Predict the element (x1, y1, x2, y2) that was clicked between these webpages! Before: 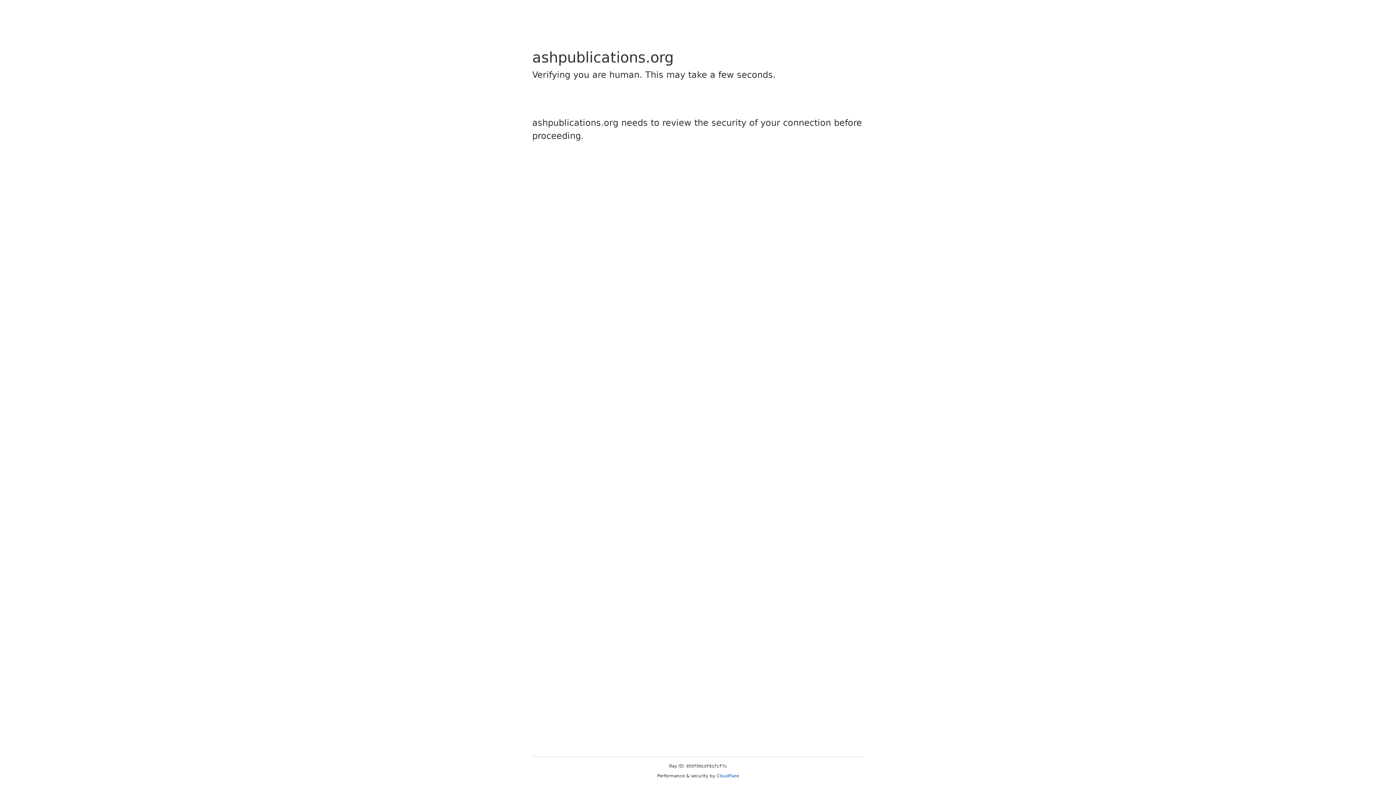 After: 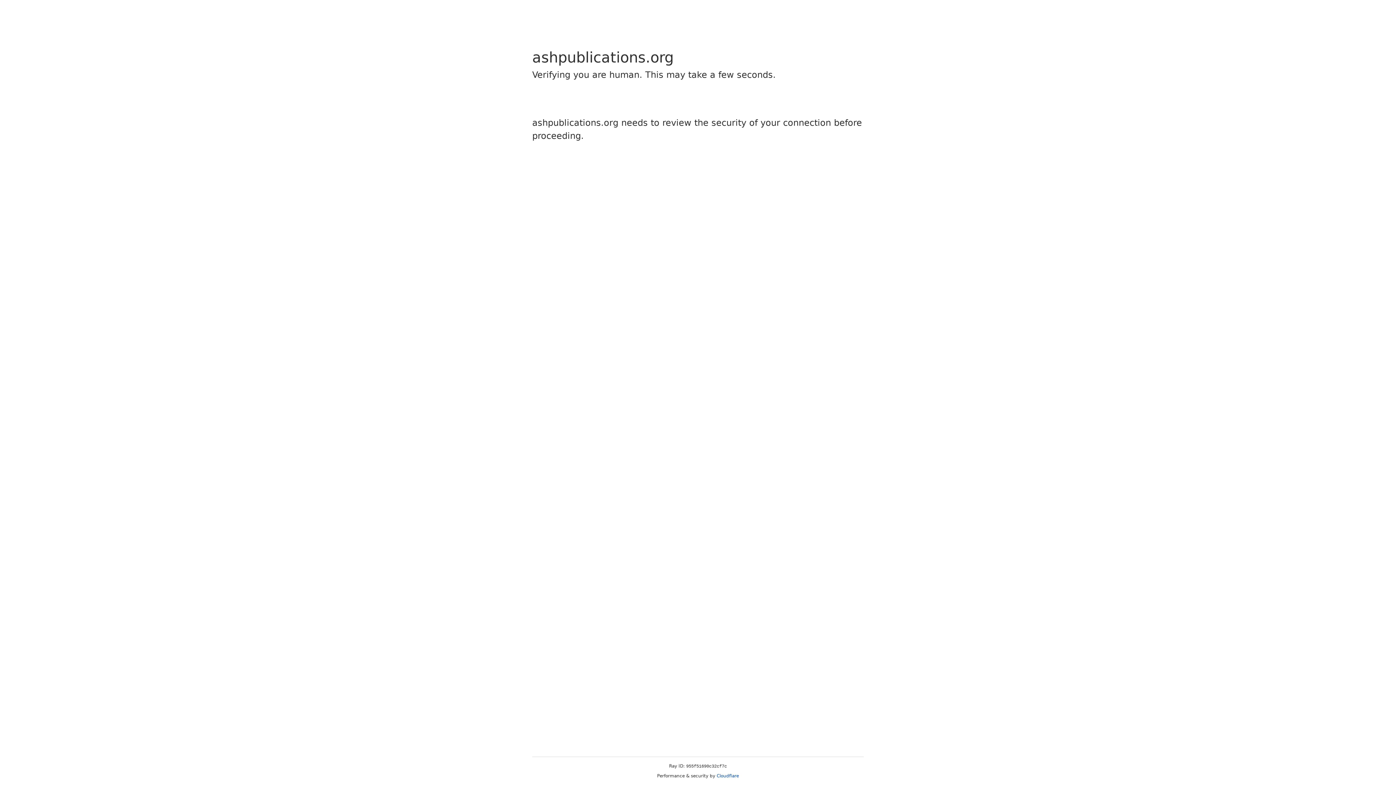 Action: bbox: (716, 773, 739, 778) label: Cloudflare